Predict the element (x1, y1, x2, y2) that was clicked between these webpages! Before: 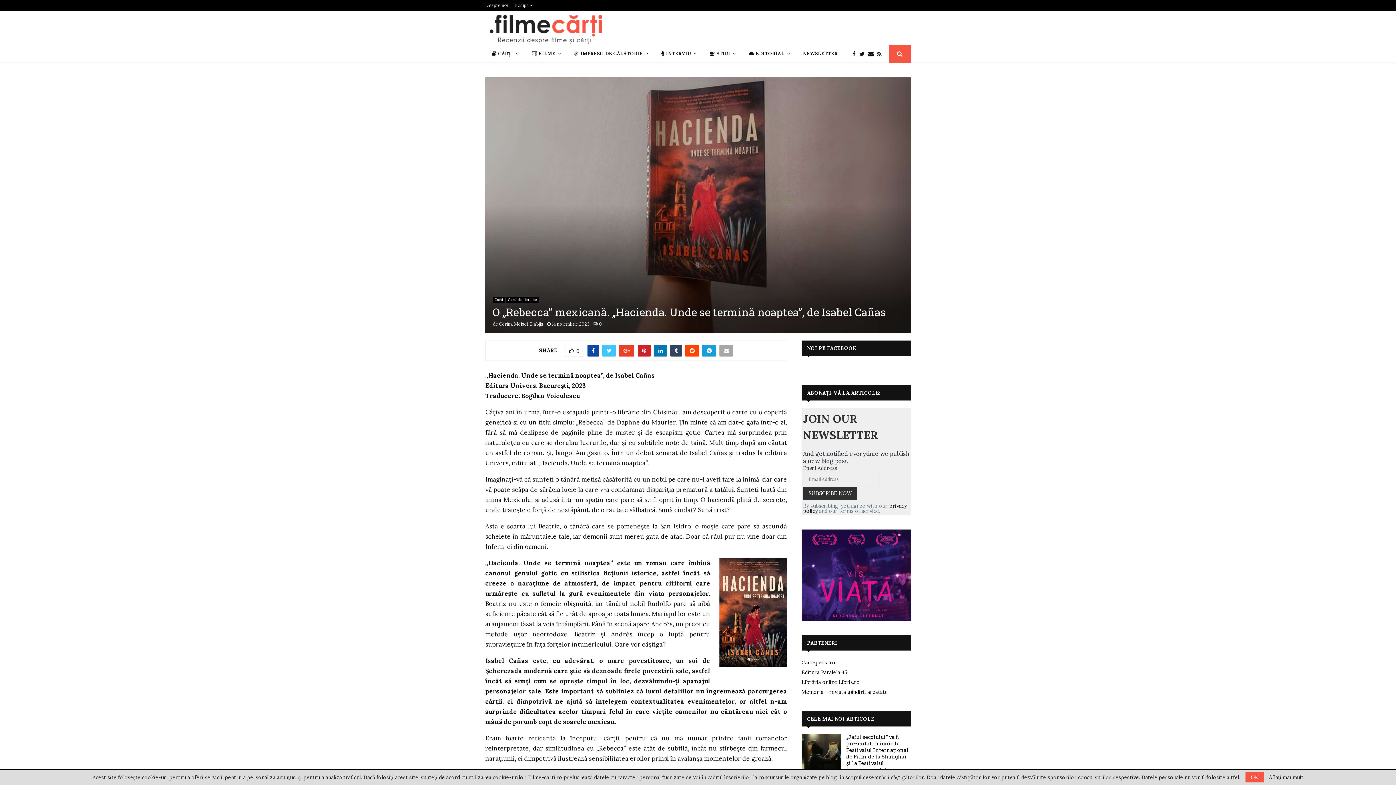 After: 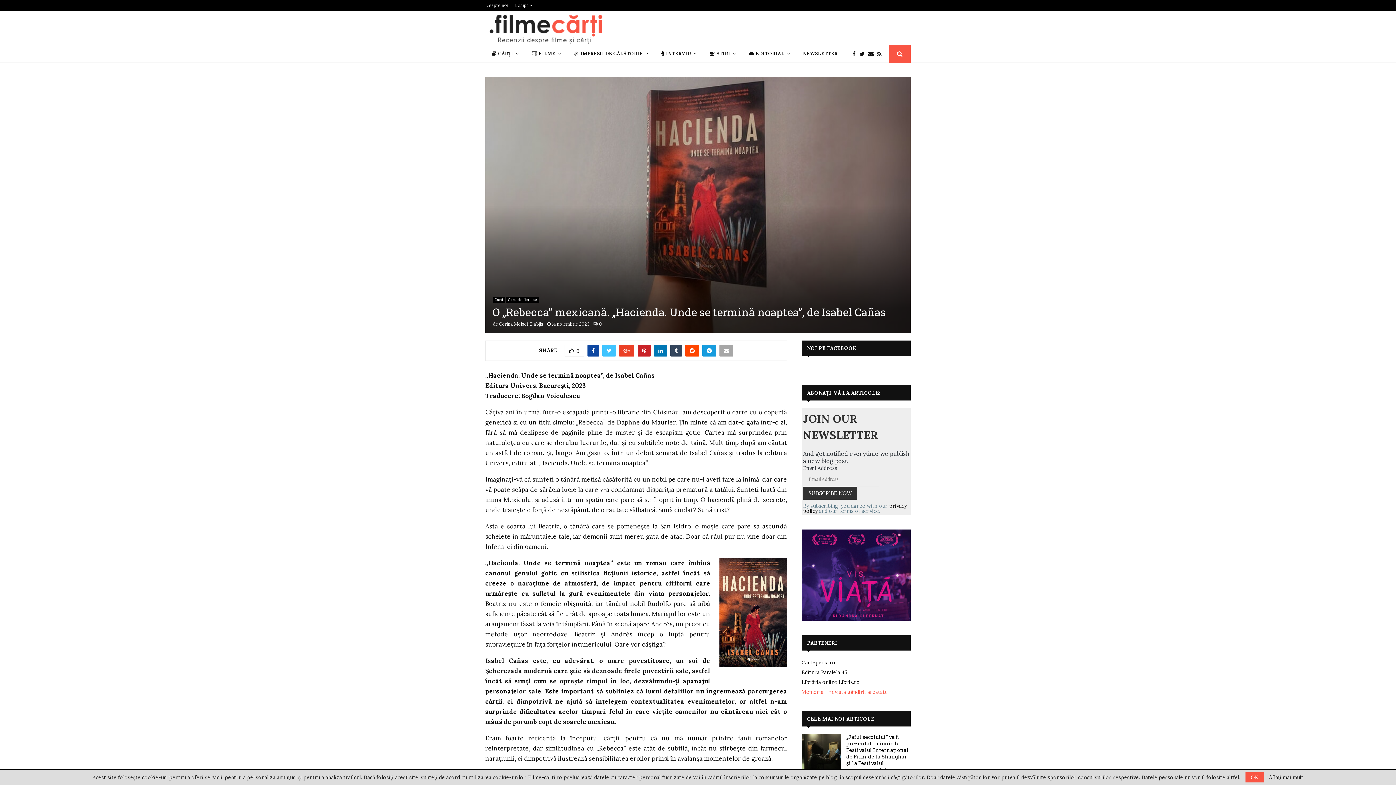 Action: label: Memoria – revista gândirii arestate bbox: (801, 688, 888, 695)